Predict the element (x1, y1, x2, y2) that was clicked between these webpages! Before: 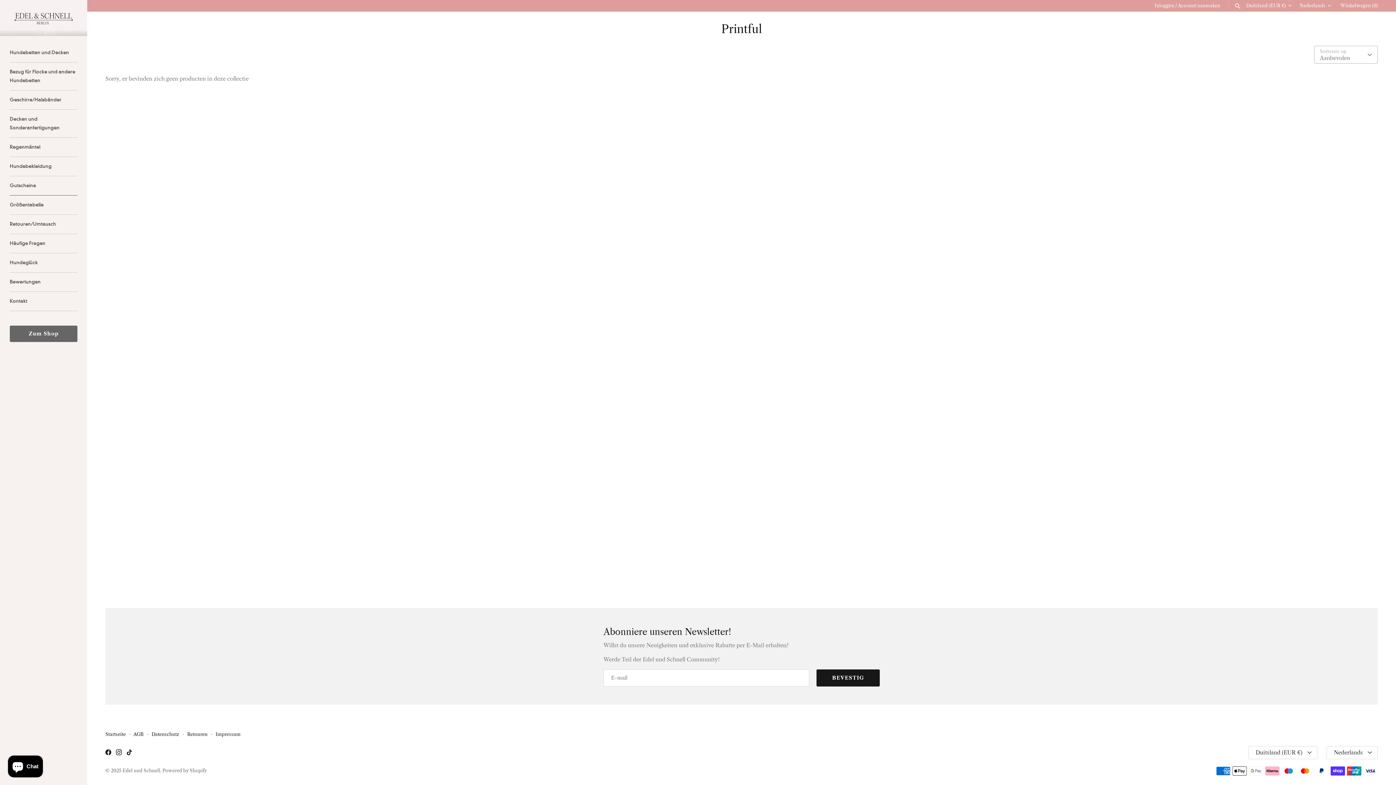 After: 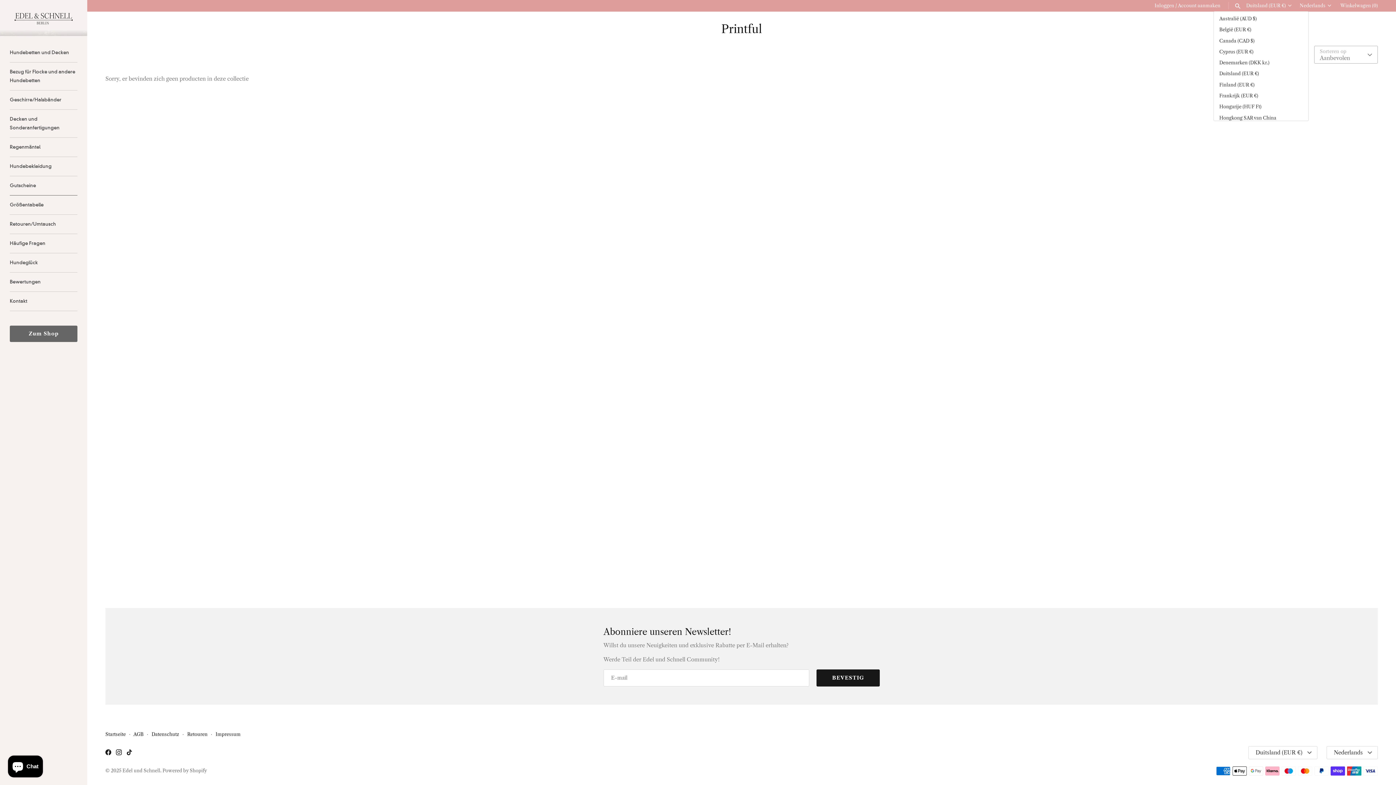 Action: label: Duitsland (EUR €) bbox: (1246, 2, 1294, 8)